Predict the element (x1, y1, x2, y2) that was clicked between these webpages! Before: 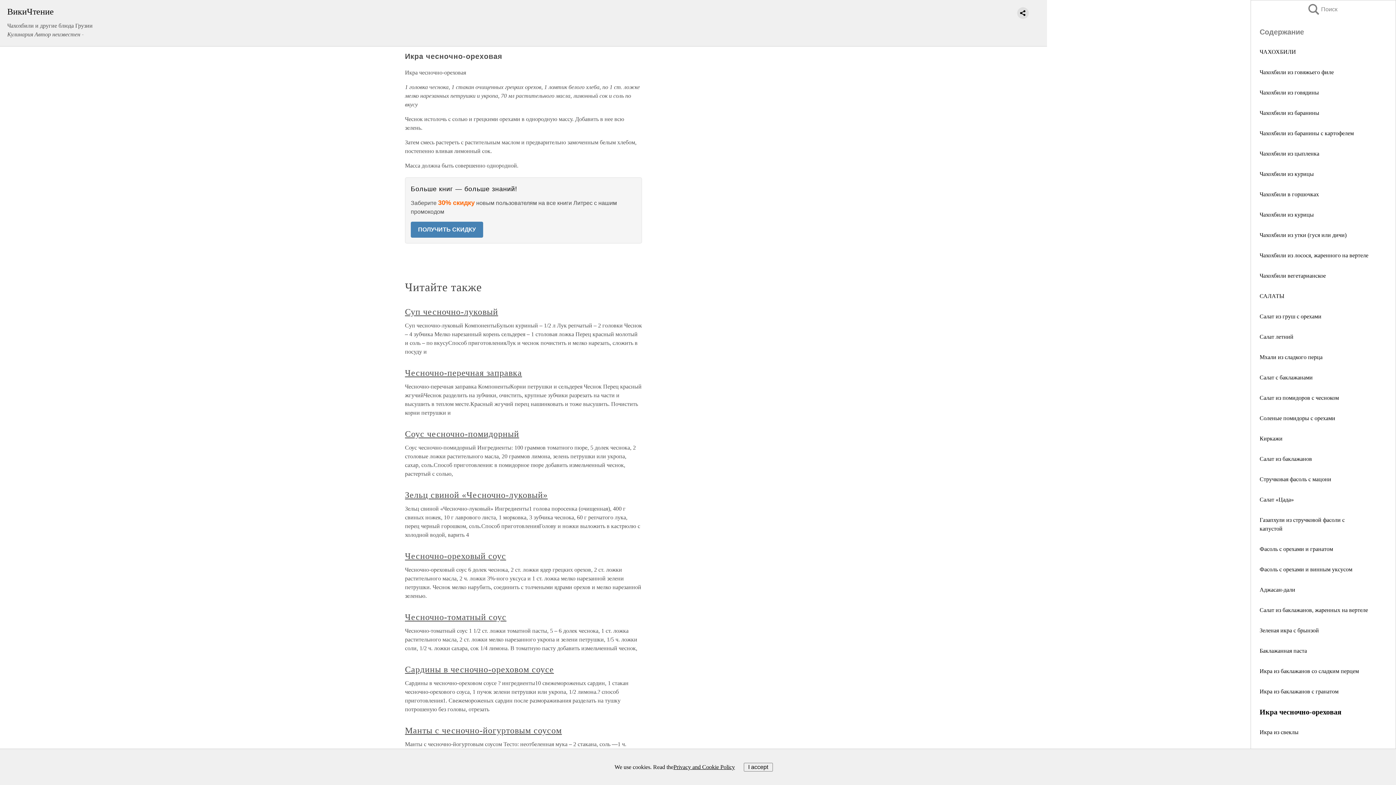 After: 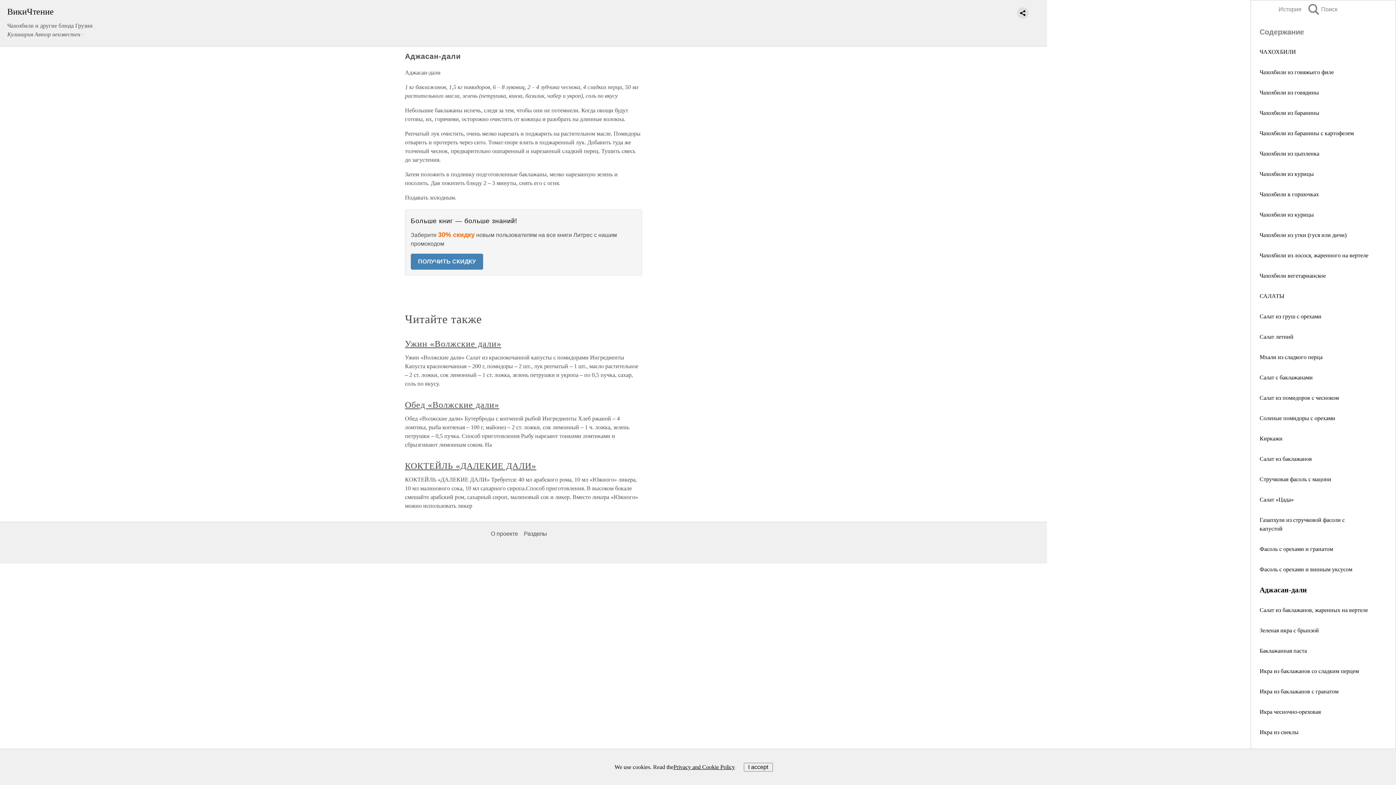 Action: bbox: (1260, 586, 1295, 593) label: Аджасан-дали